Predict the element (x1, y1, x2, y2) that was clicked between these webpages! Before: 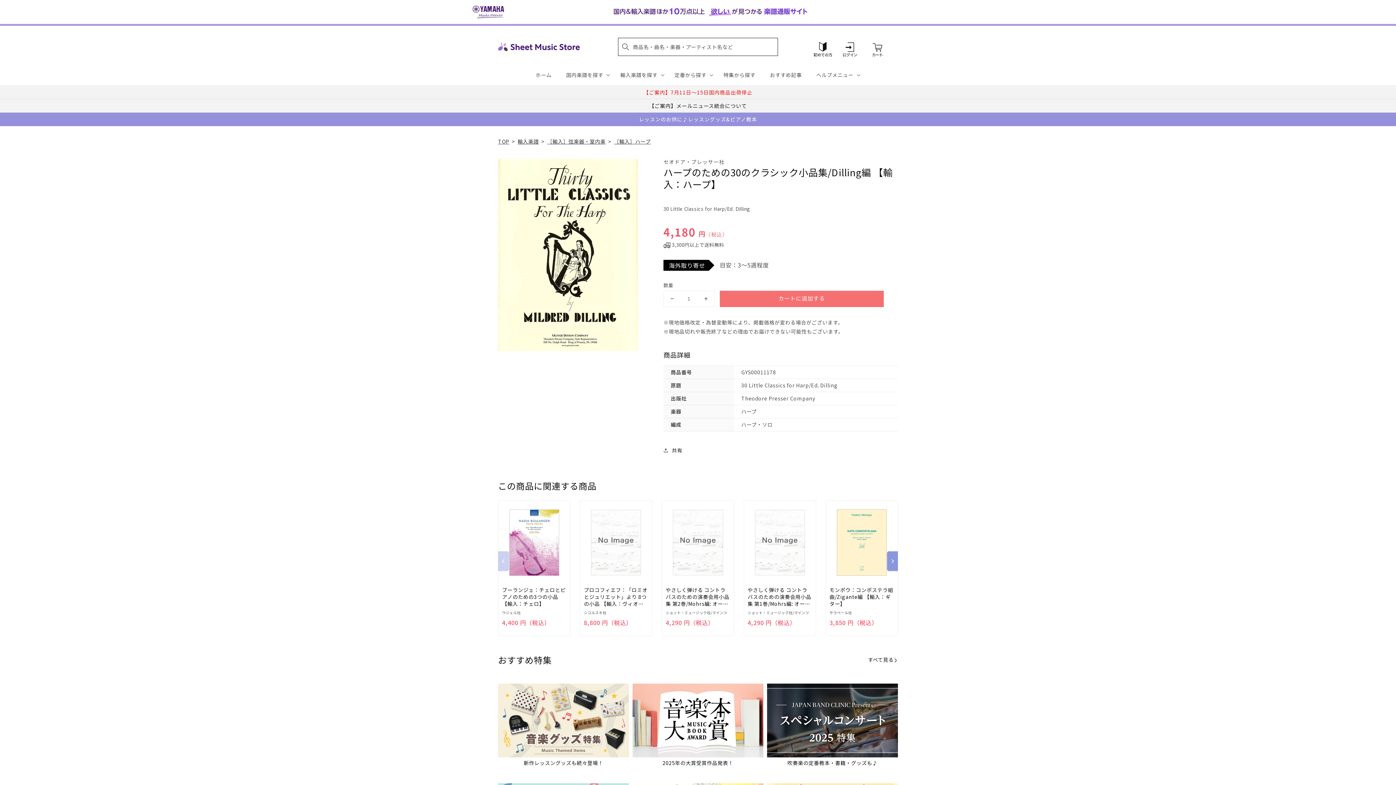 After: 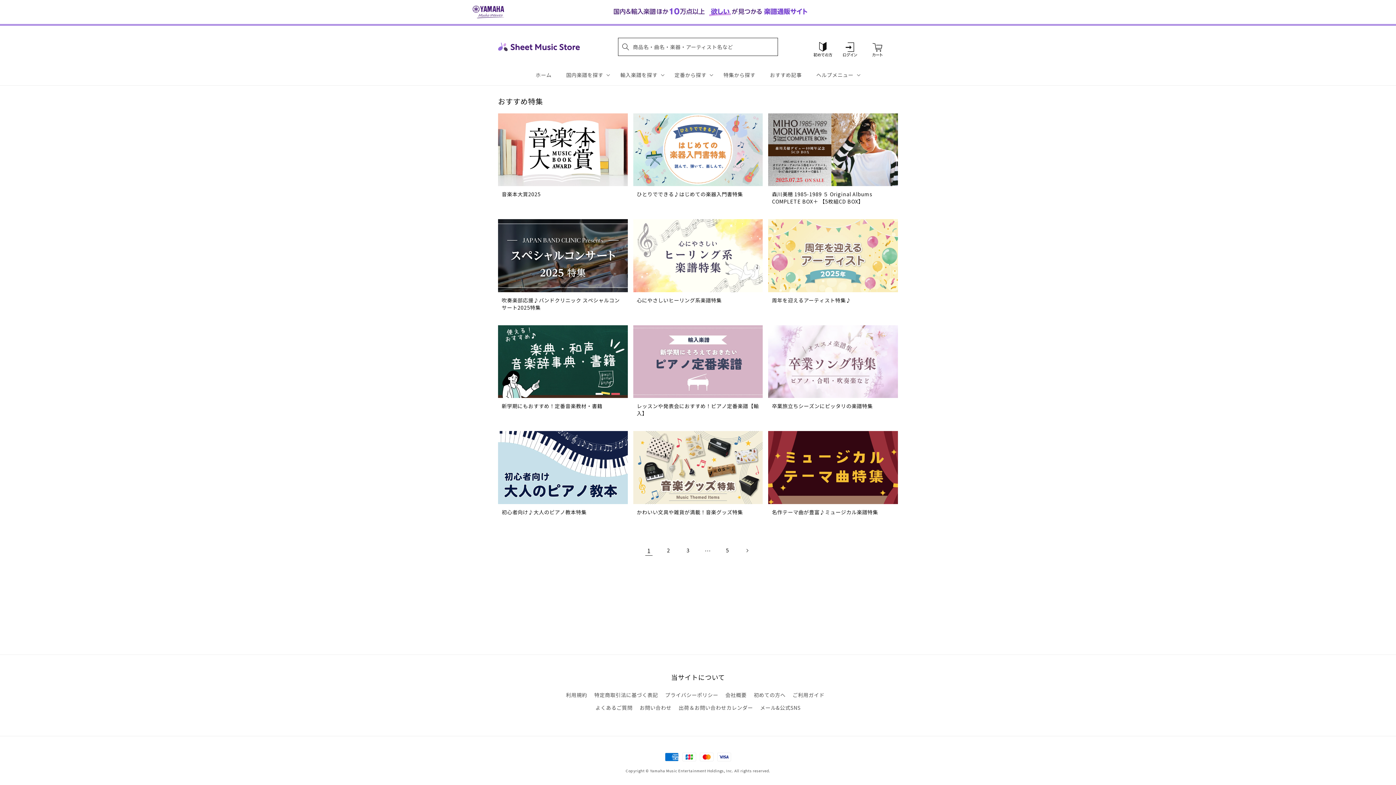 Action: label: 特集から探す bbox: (716, 64, 762, 85)